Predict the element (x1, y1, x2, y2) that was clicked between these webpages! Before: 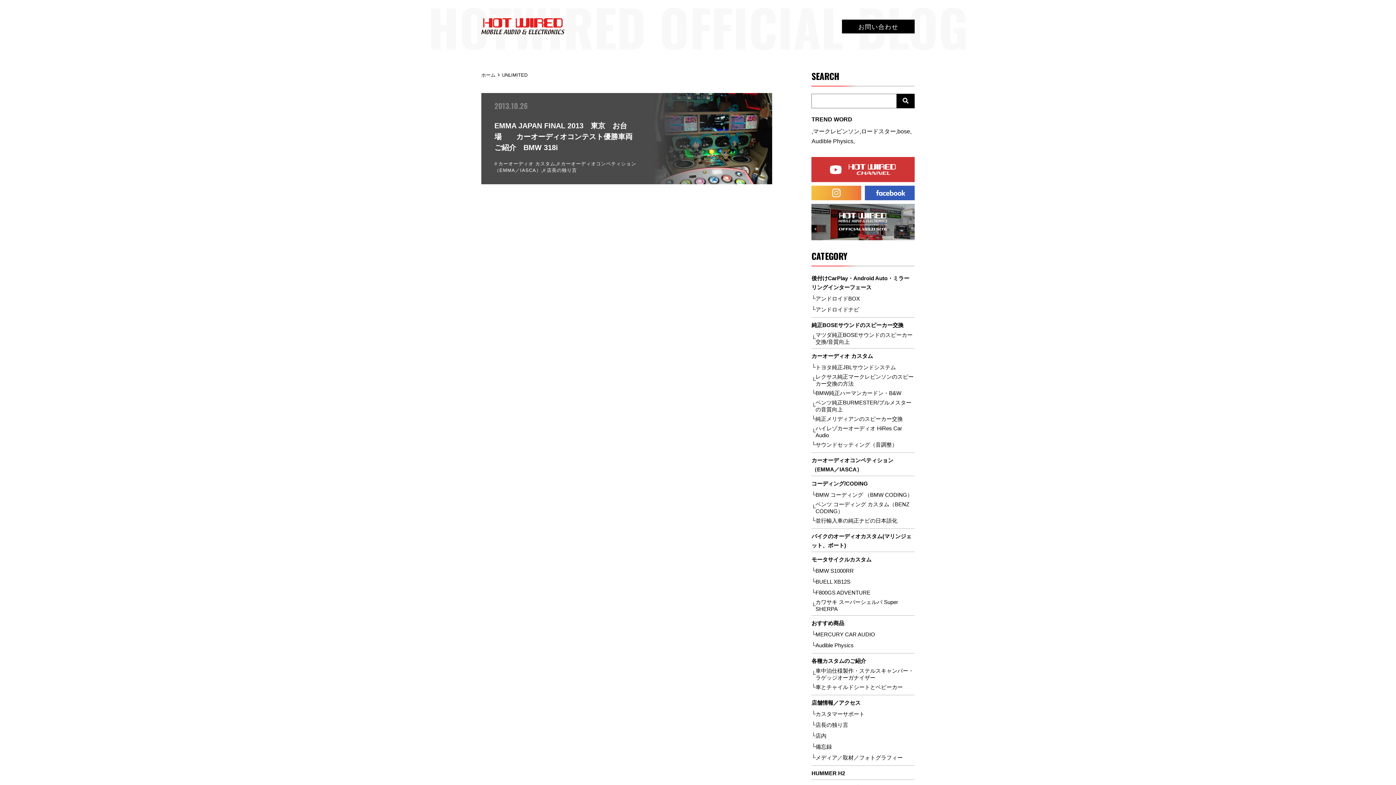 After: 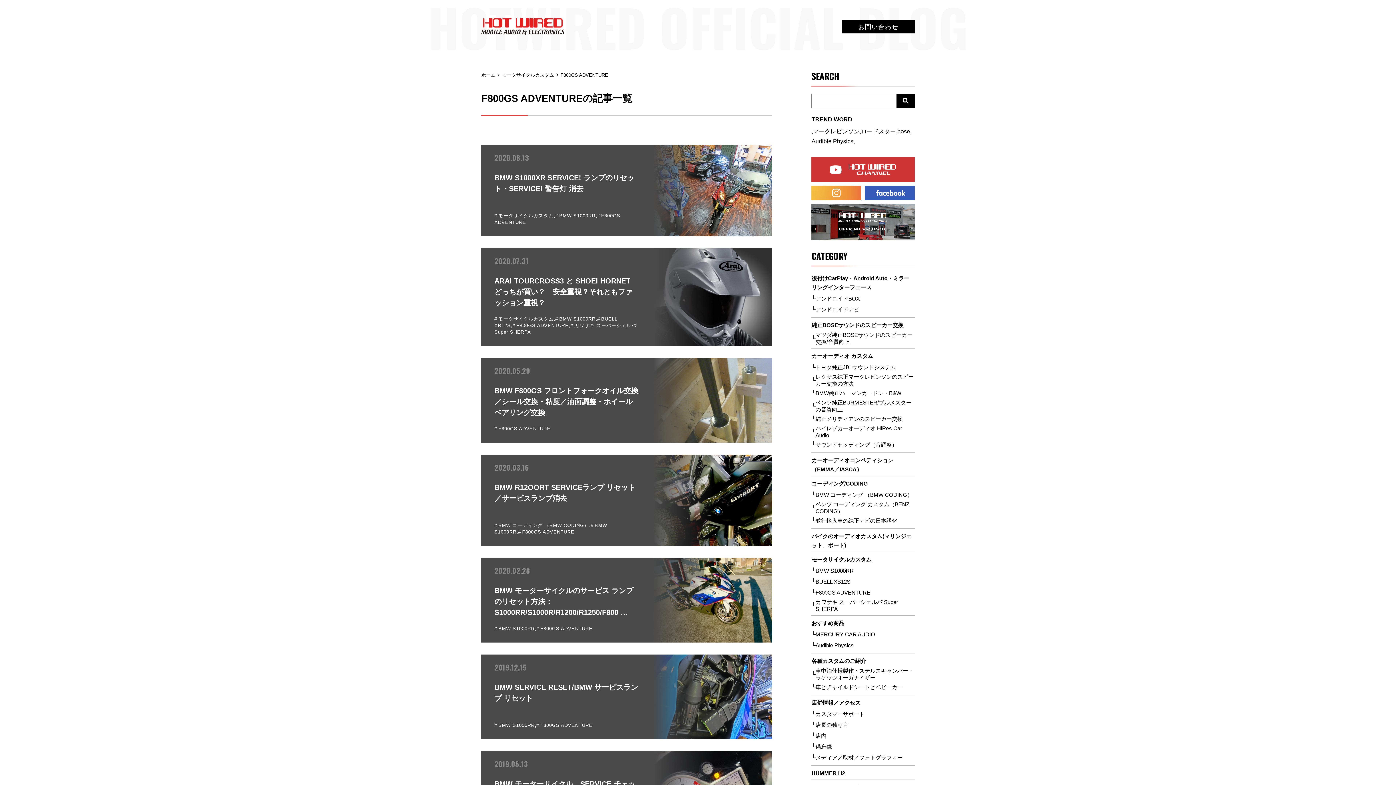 Action: bbox: (815, 589, 870, 596) label: F800GS ADVENTURE